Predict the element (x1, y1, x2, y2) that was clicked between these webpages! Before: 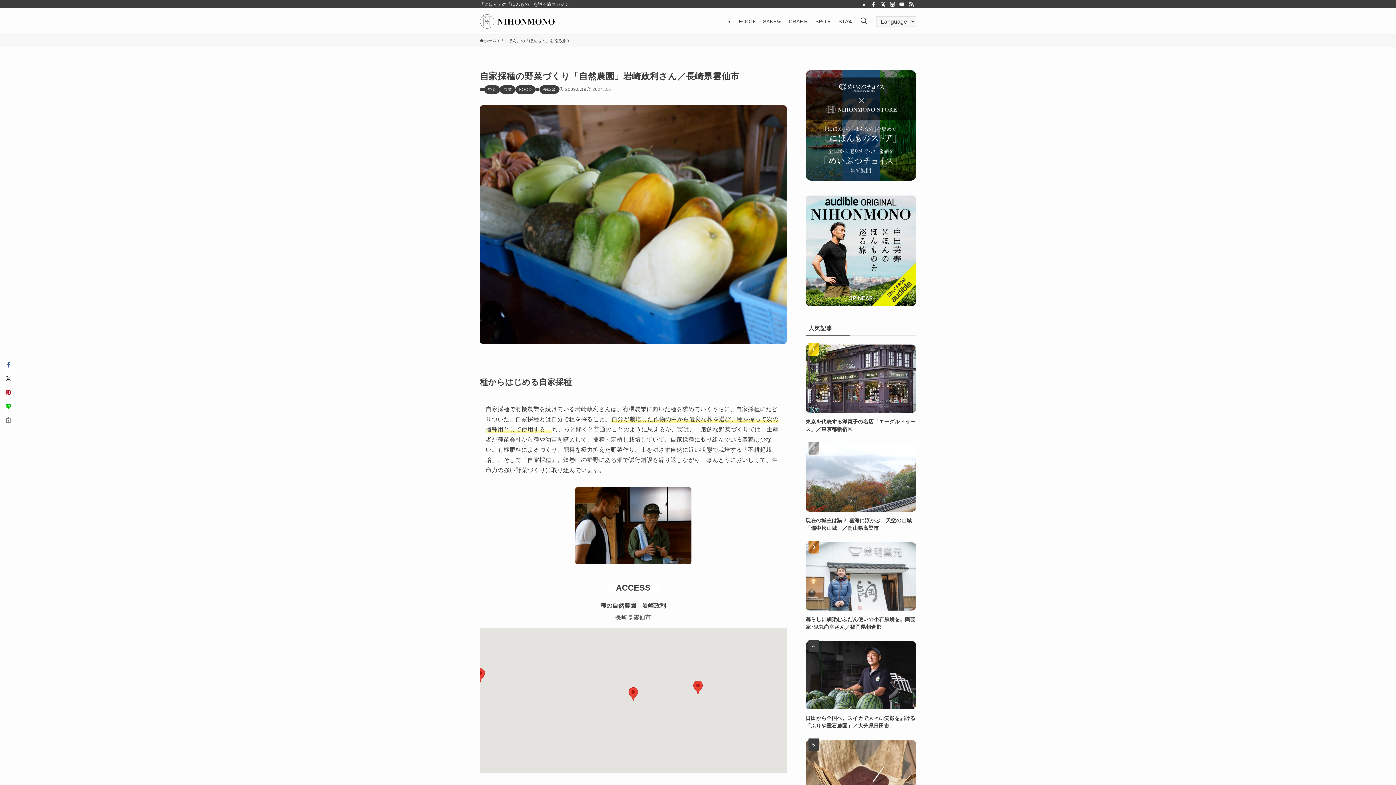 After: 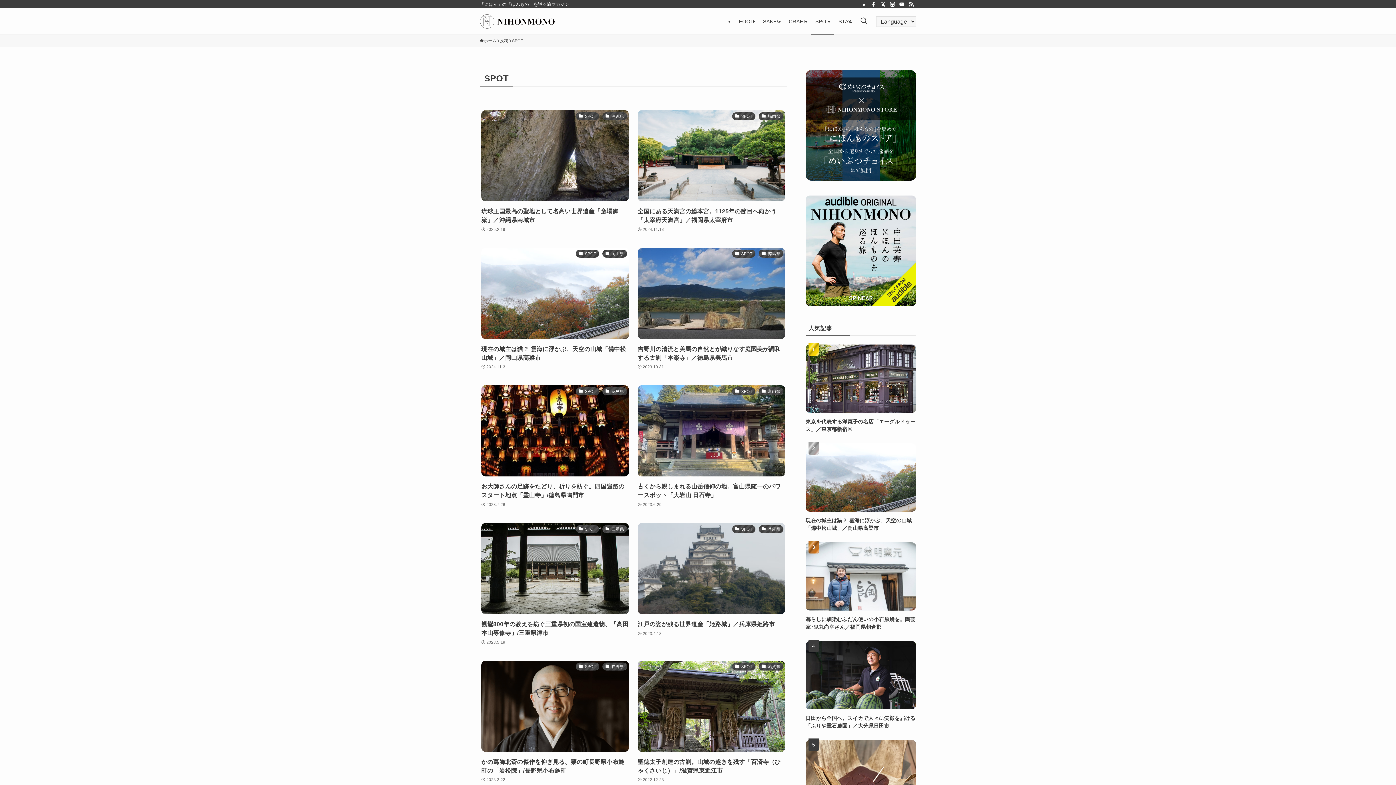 Action: bbox: (811, 8, 834, 34) label: SPOT